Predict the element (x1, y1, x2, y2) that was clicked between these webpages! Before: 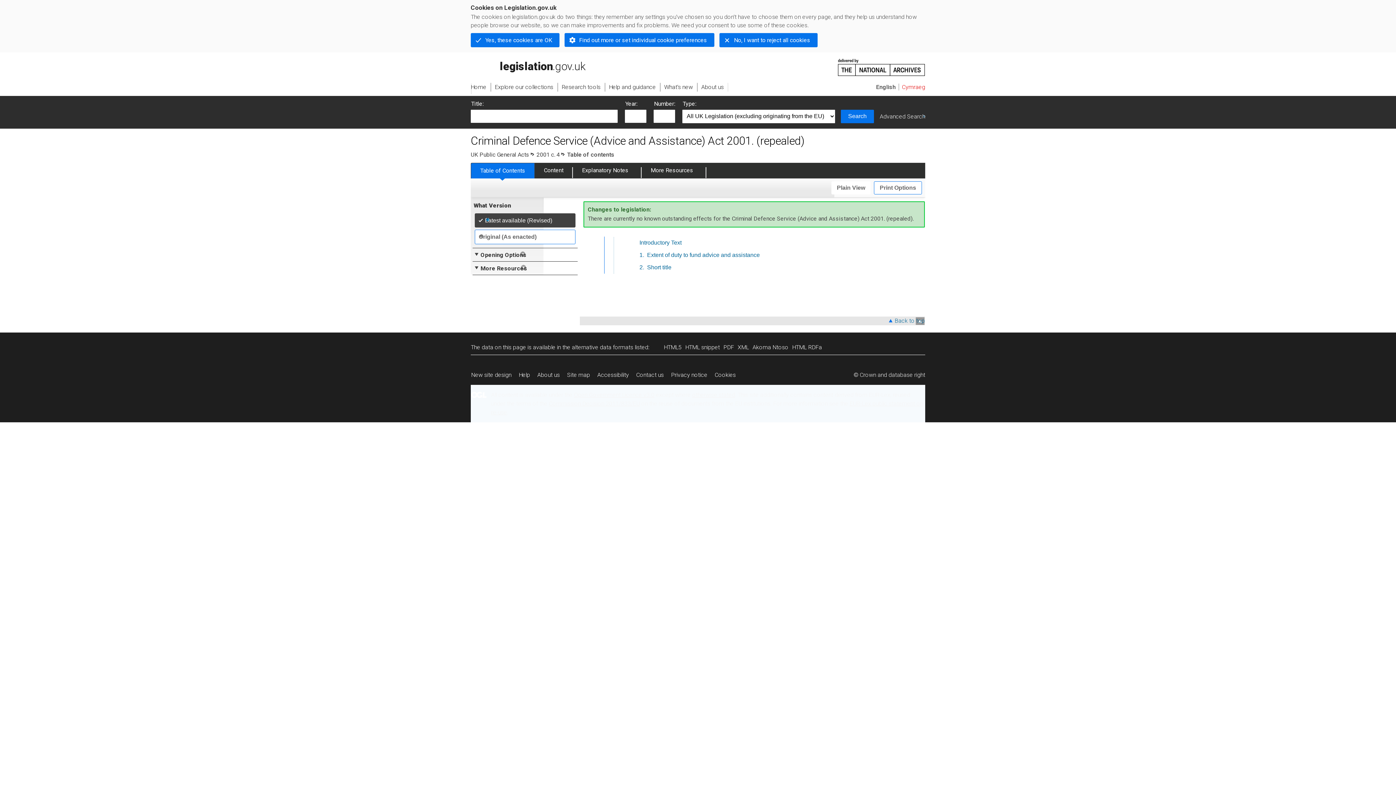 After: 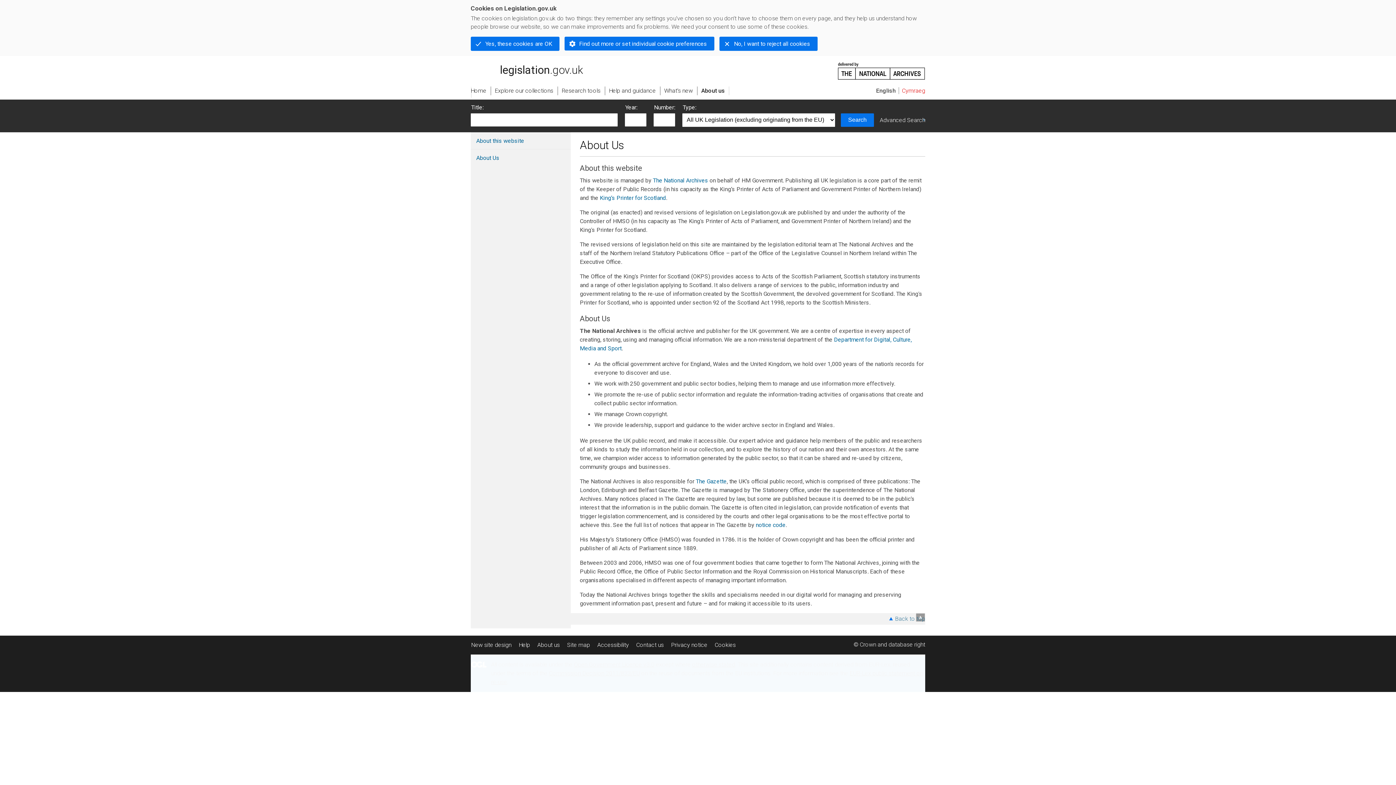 Action: label: About us bbox: (697, 83, 728, 91)